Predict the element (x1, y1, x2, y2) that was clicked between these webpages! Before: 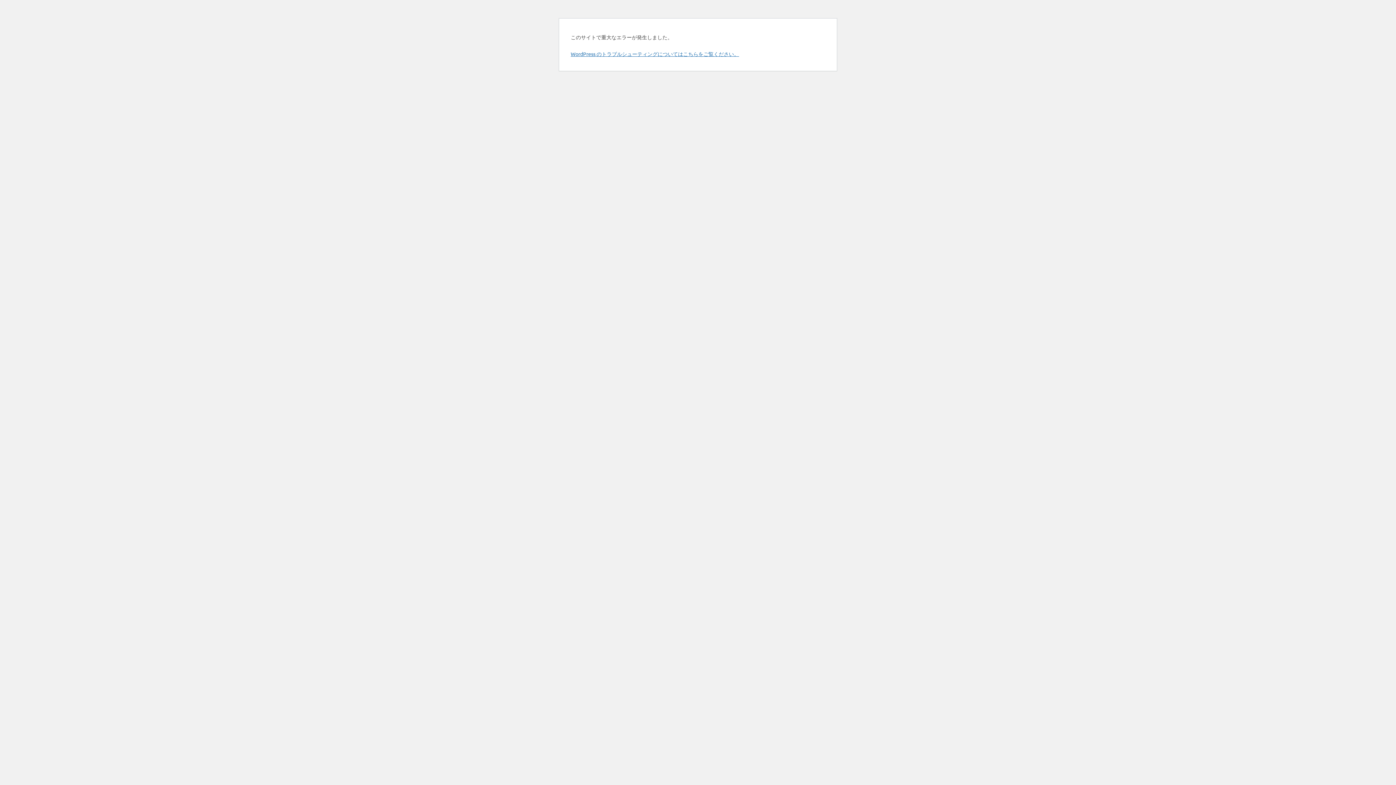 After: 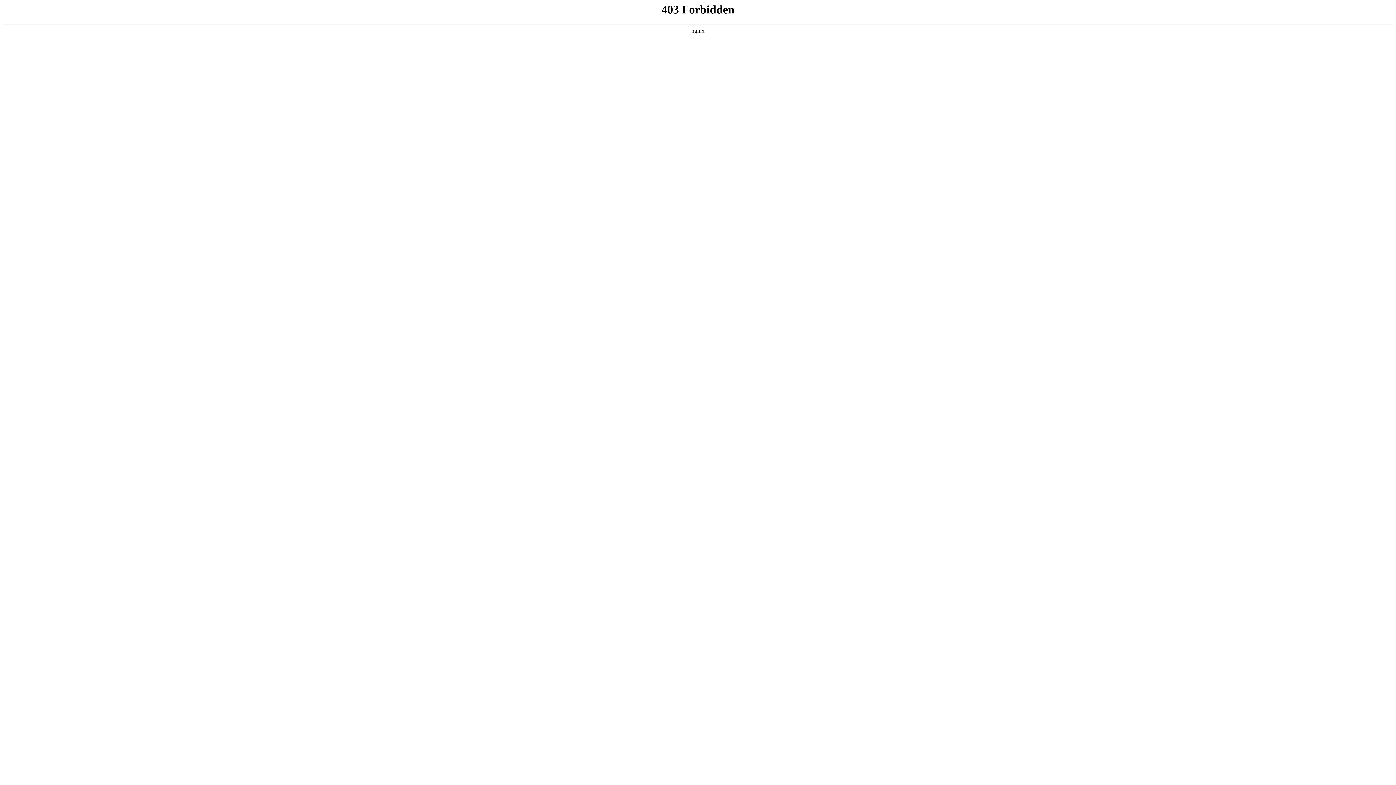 Action: label: WordPress のトラブルシューティングについてはこちらをご覧ください。 bbox: (570, 50, 739, 57)